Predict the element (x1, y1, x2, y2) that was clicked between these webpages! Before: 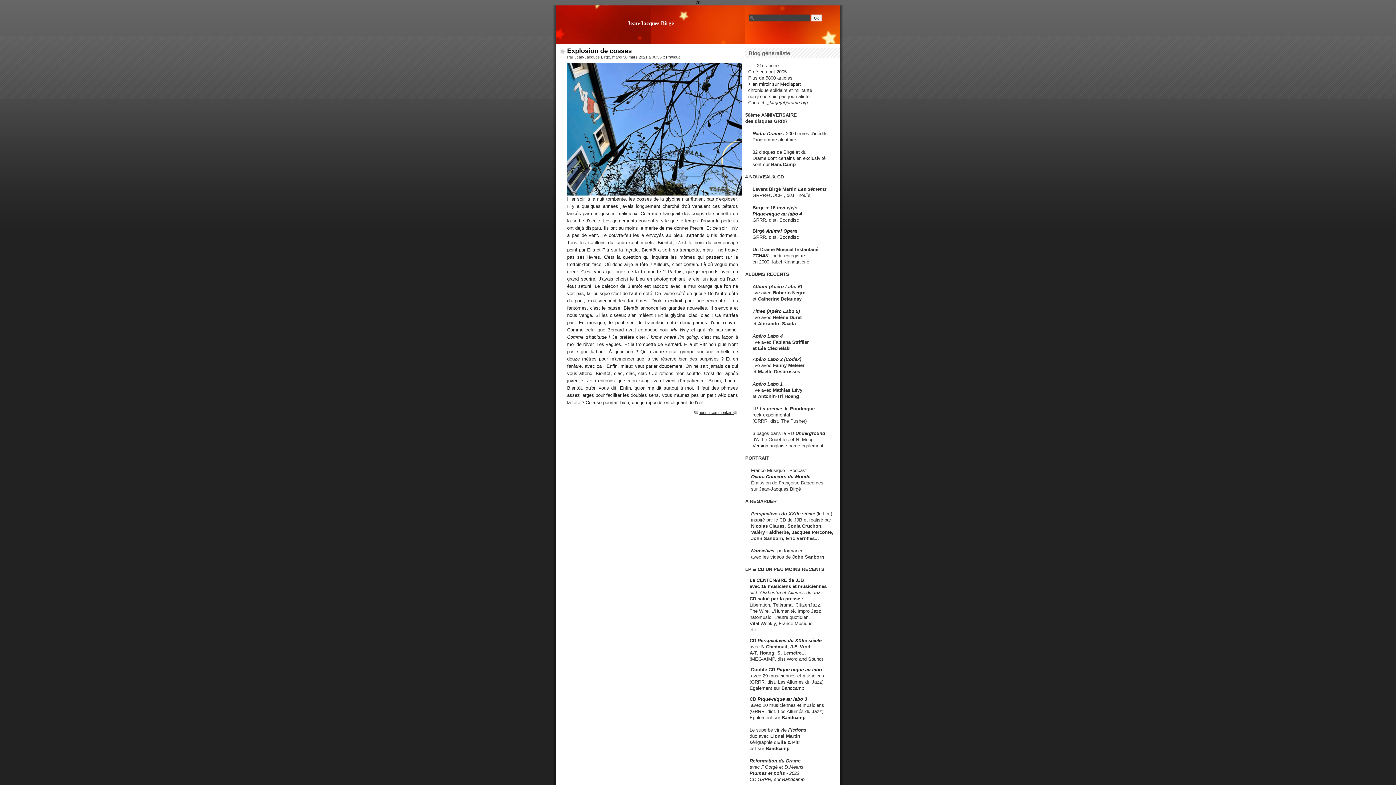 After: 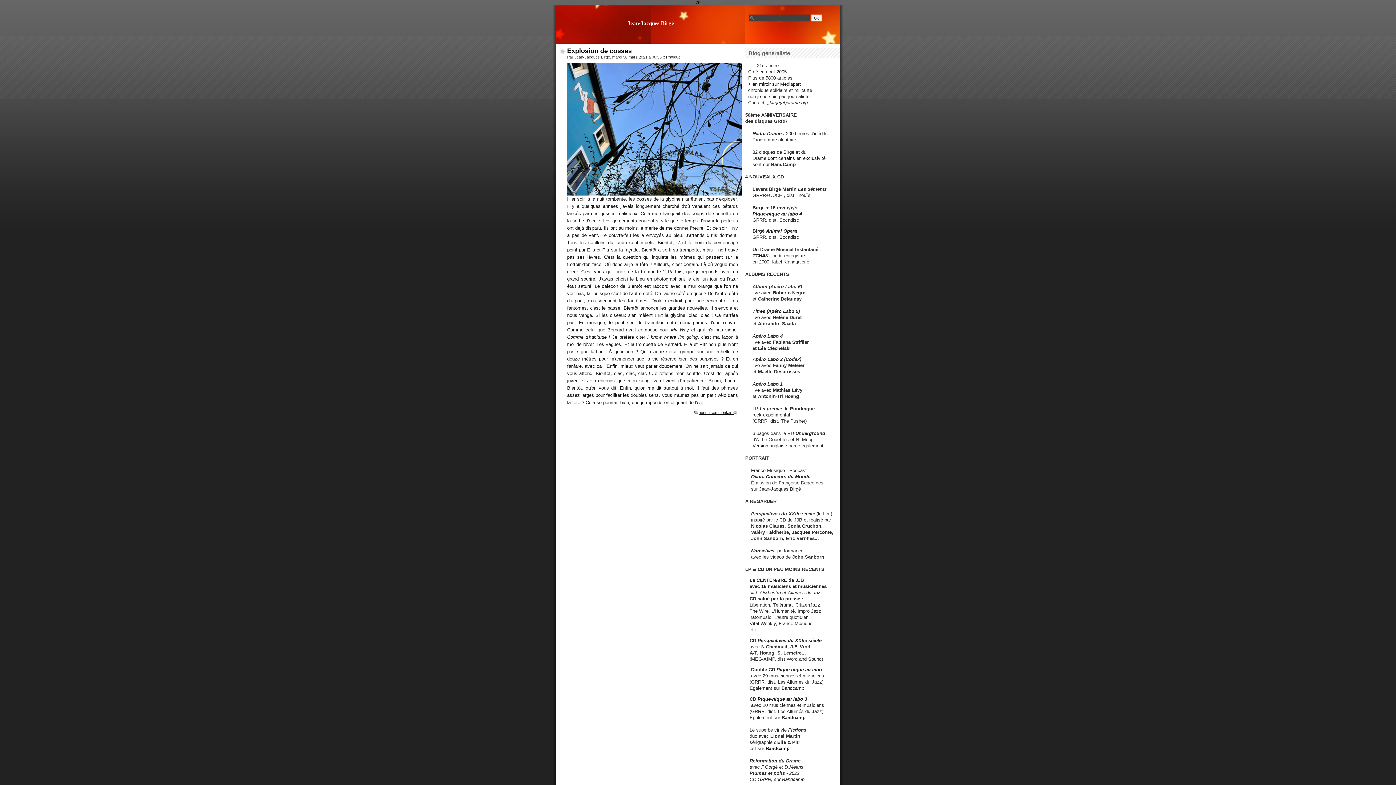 Action: label: Bandcamp bbox: (765, 746, 789, 751)